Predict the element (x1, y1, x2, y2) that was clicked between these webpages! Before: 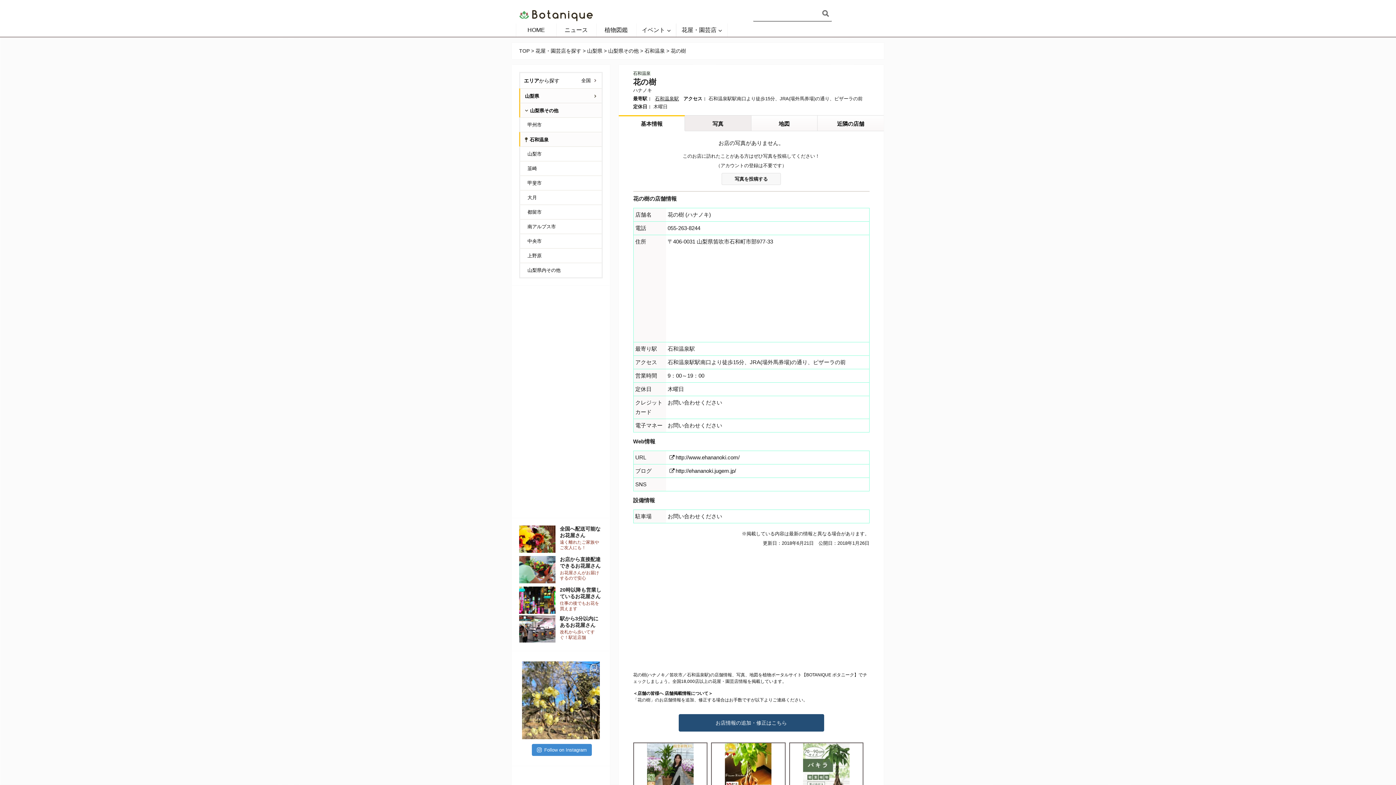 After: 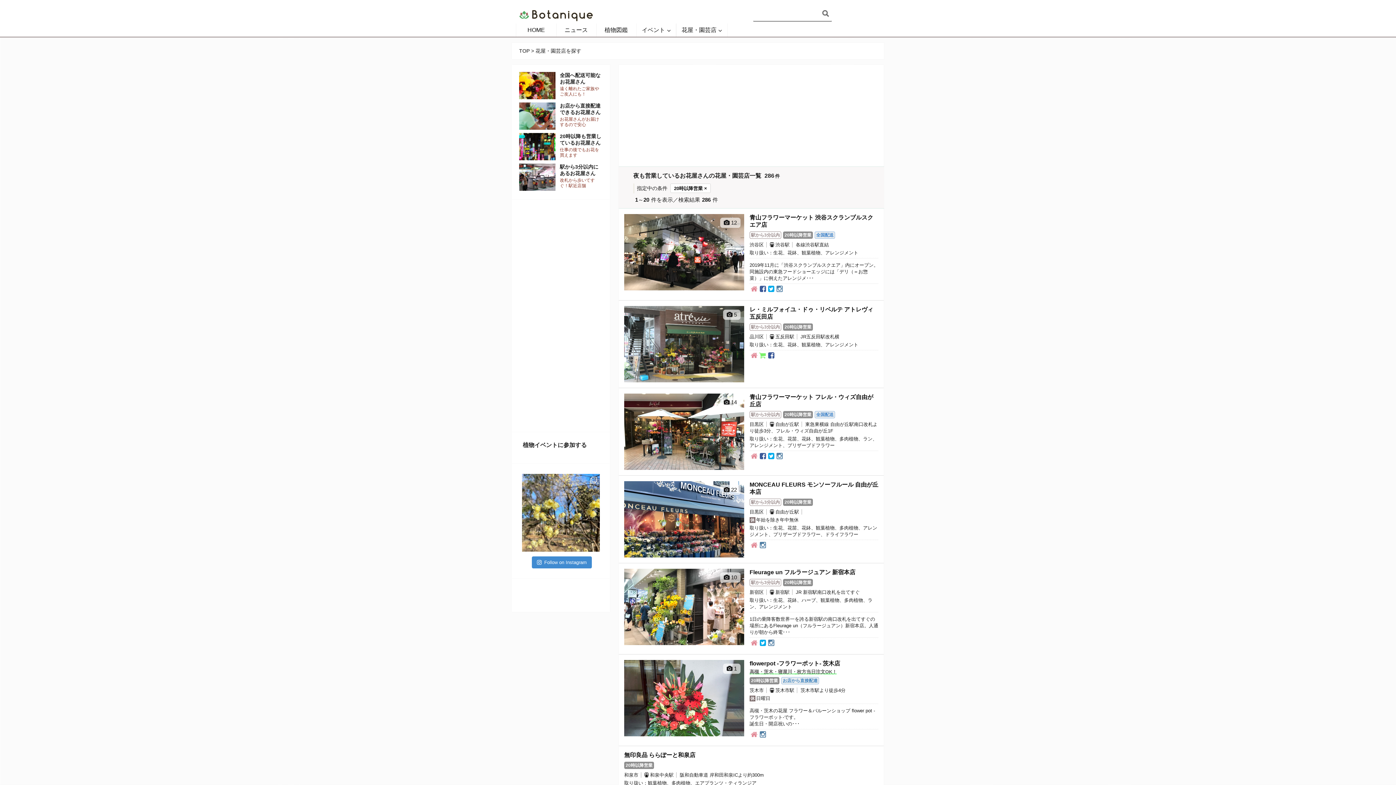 Action: bbox: (519, 586, 602, 615) label: 20時以降も営業しているお花屋さん

仕事の後でもお花を買えます